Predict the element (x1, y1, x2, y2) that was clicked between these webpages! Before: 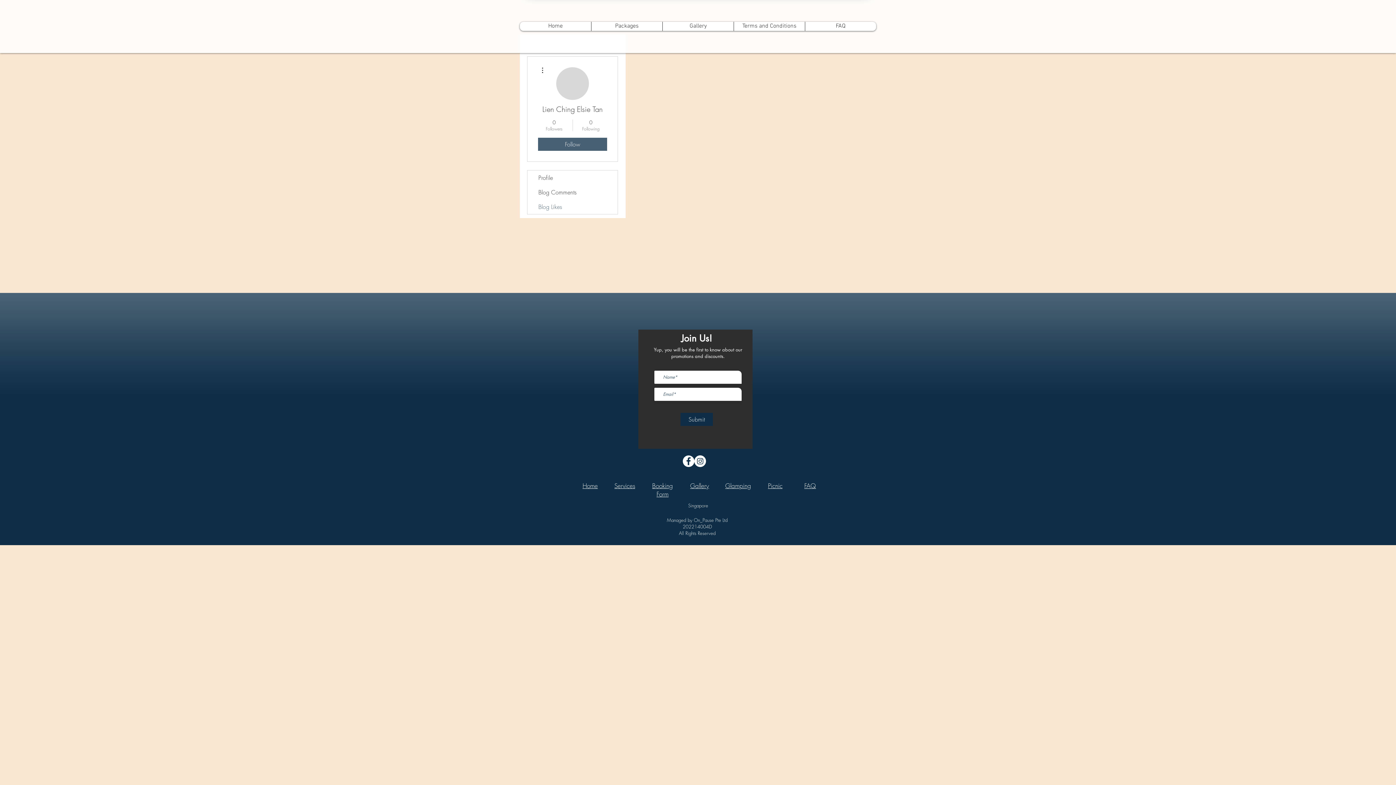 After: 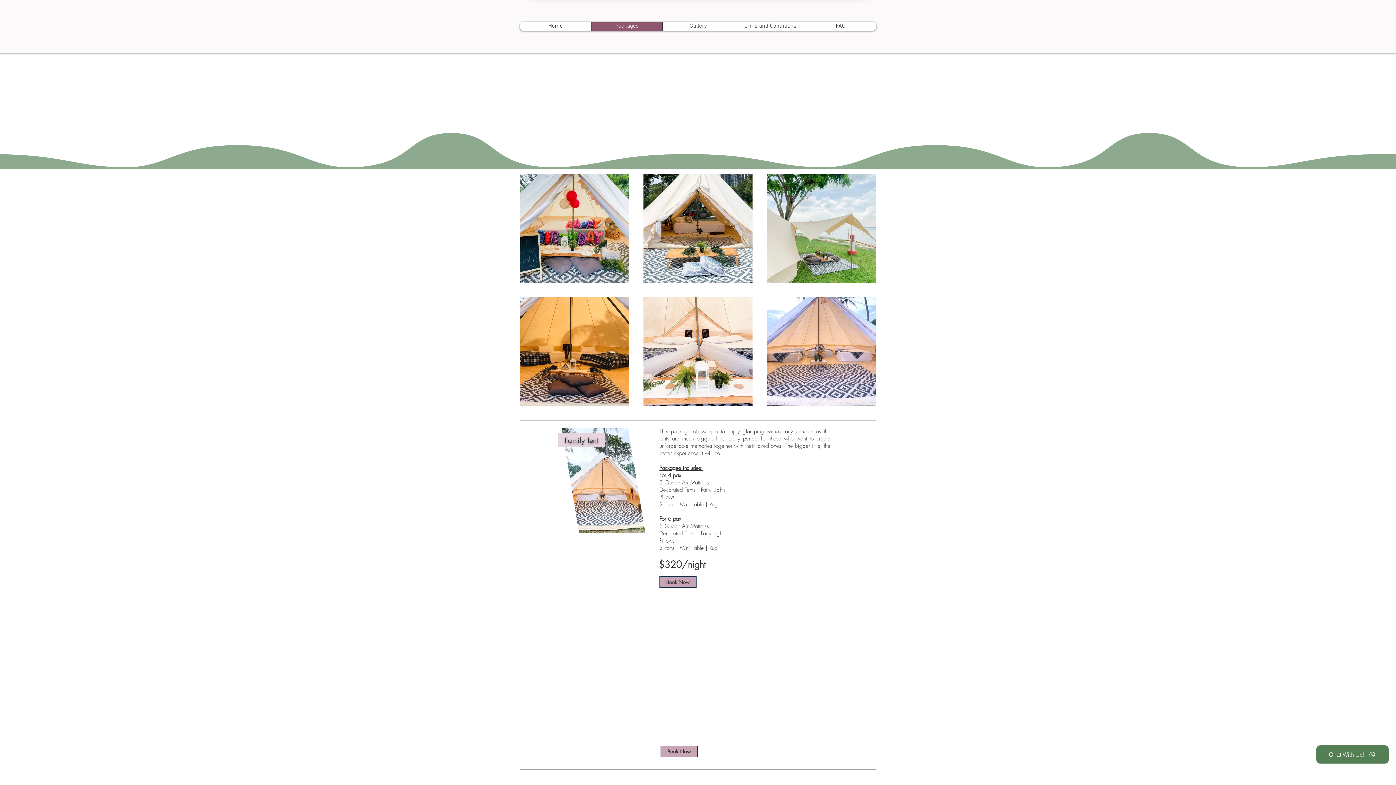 Action: bbox: (725, 481, 751, 490) label: Glamping